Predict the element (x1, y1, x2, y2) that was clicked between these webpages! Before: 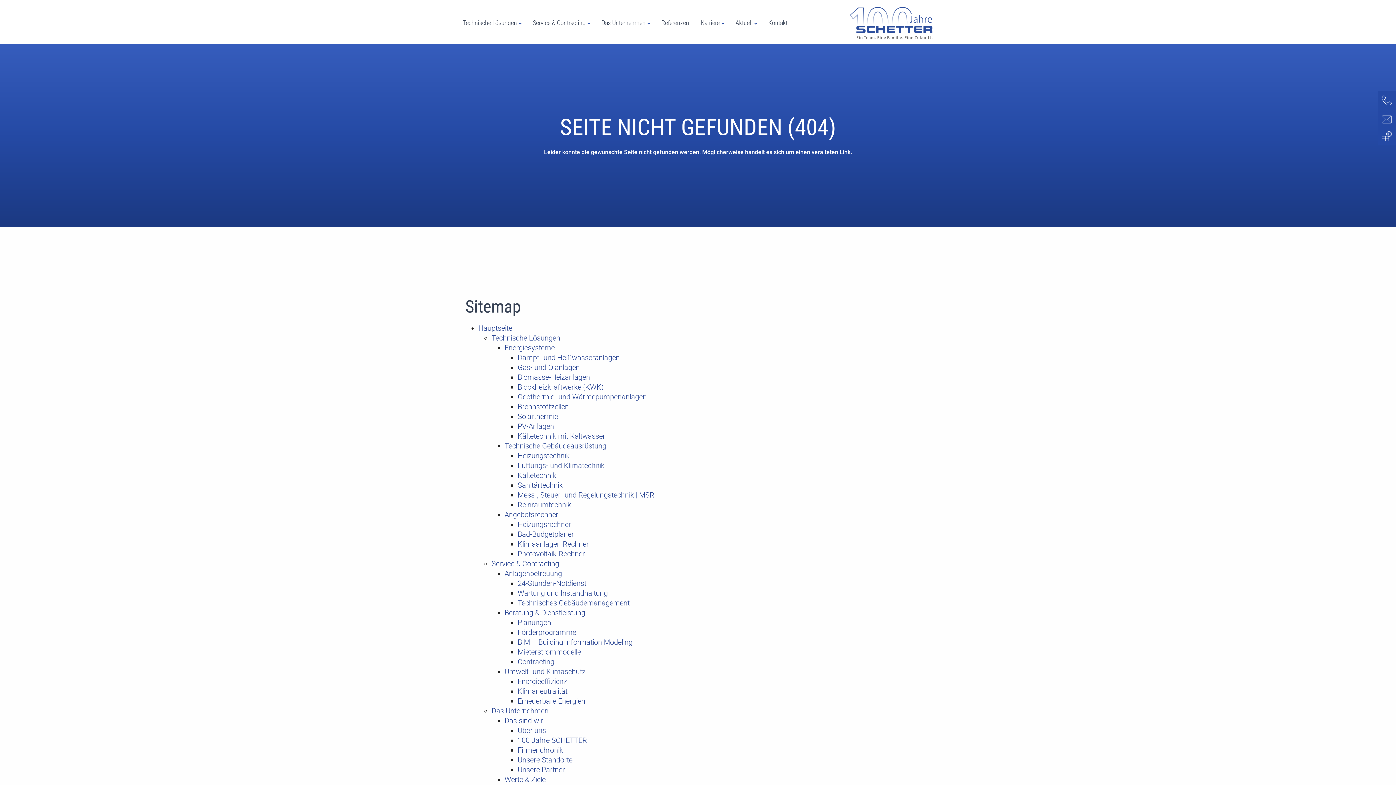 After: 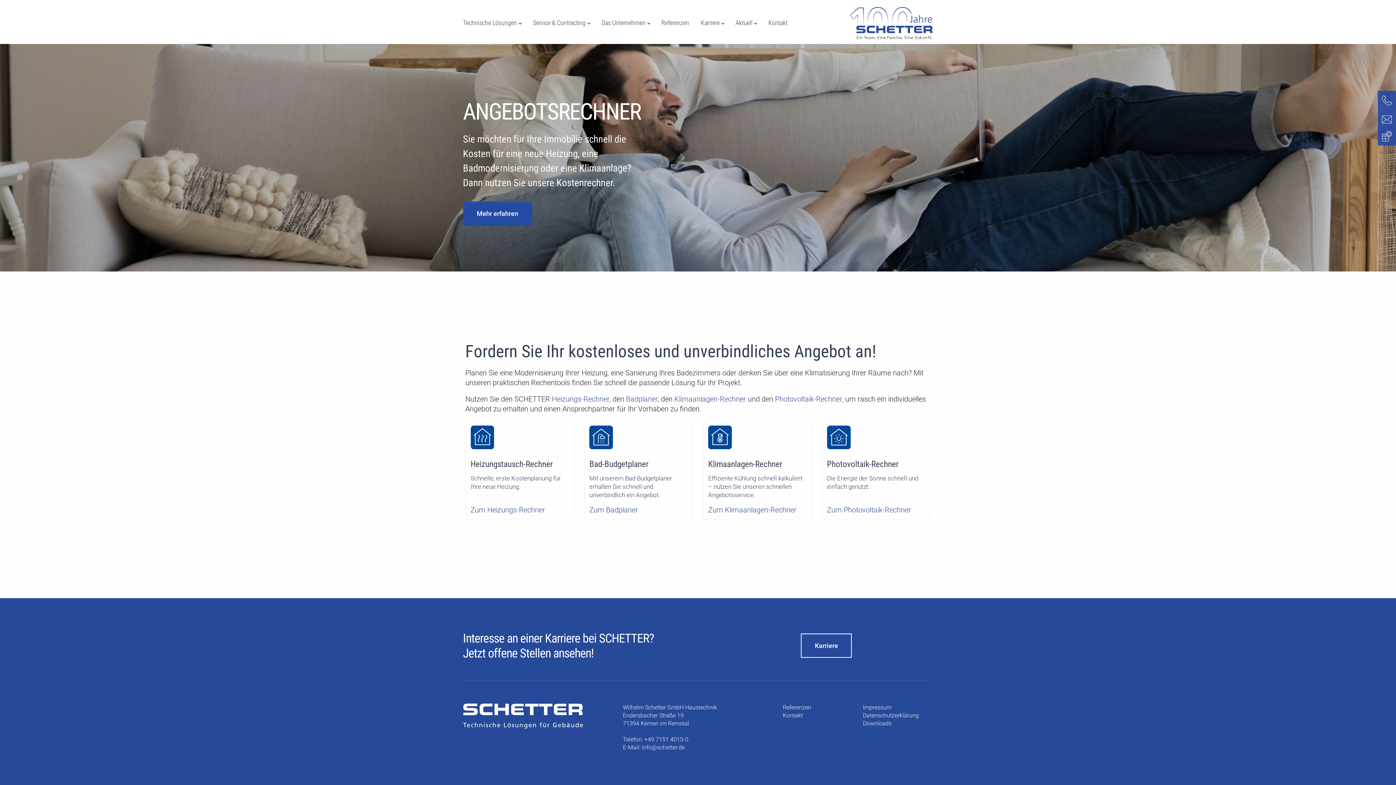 Action: bbox: (504, 511, 558, 519) label: Angebotsrechner